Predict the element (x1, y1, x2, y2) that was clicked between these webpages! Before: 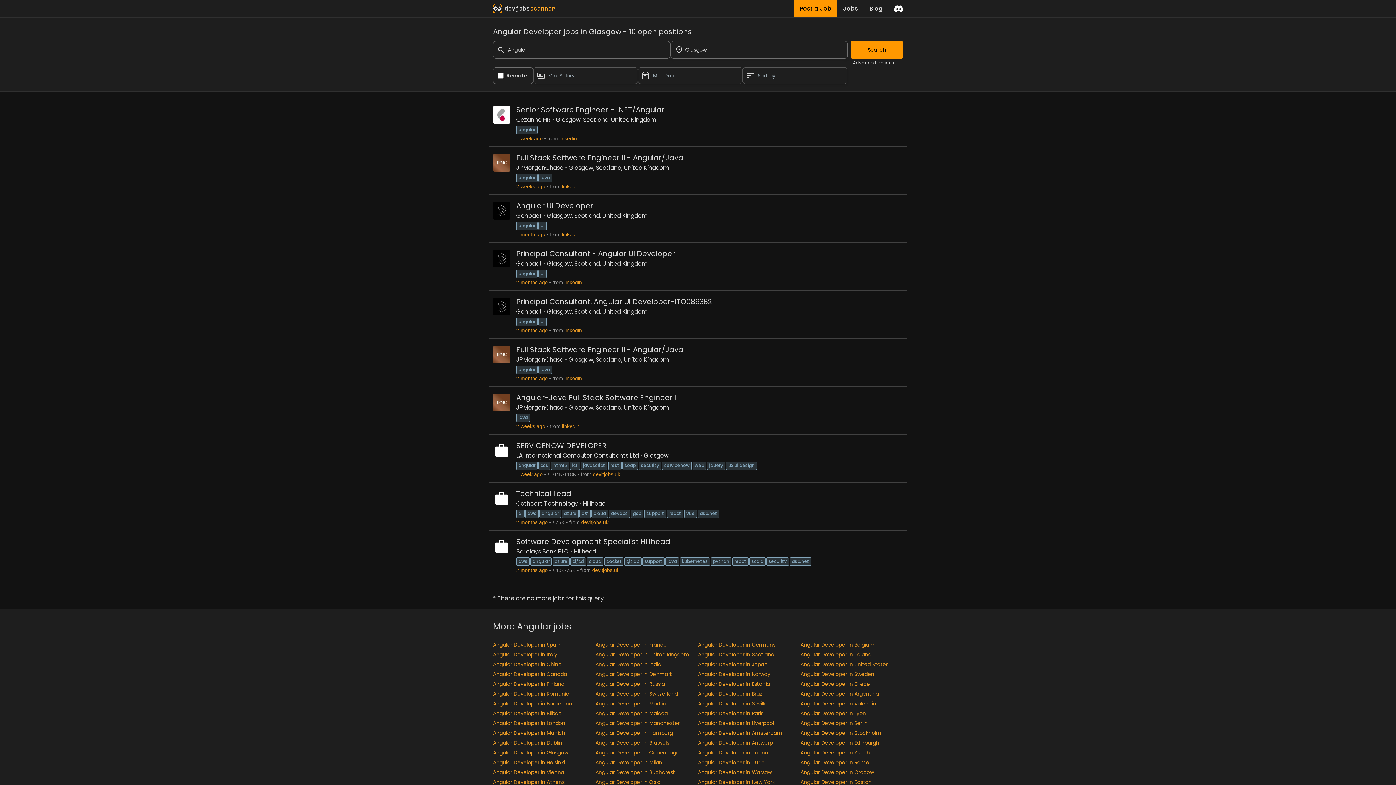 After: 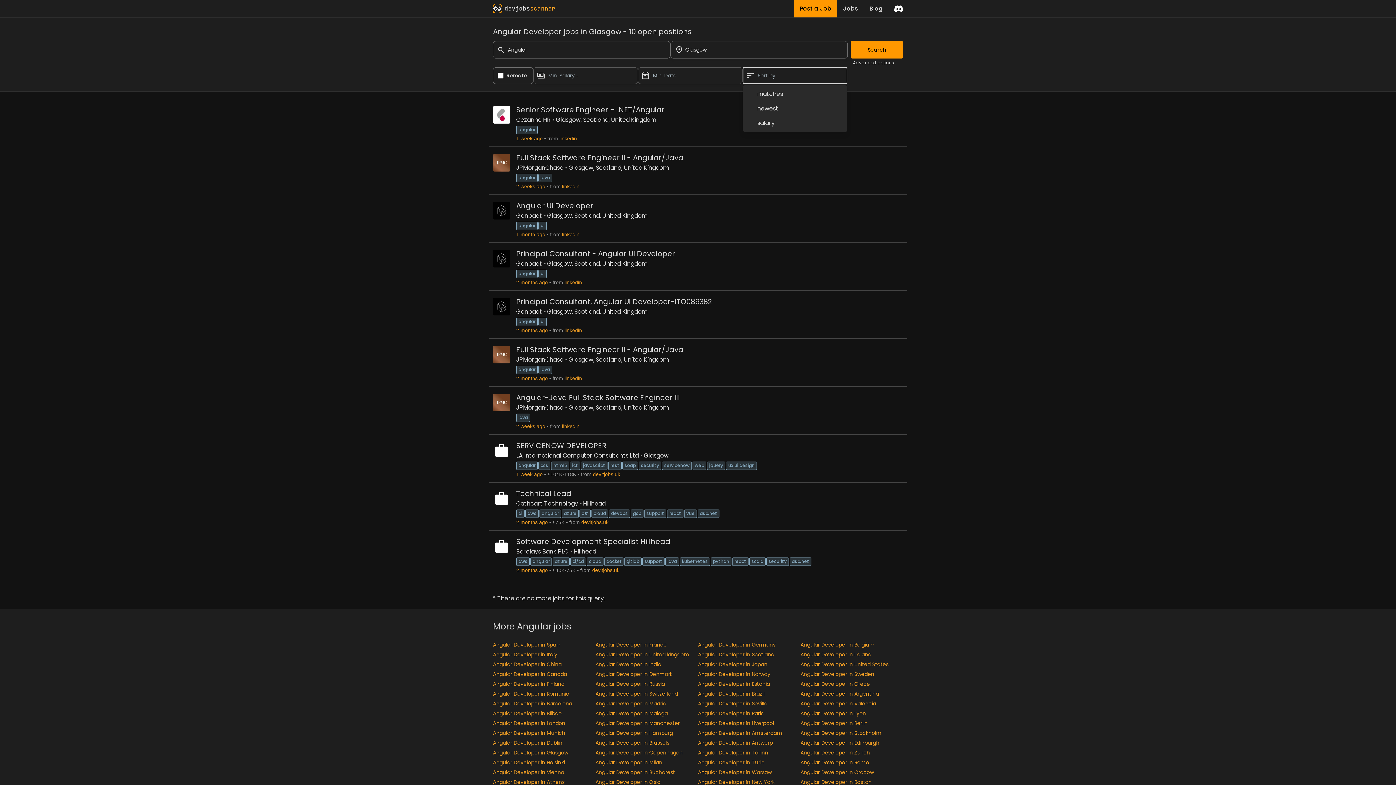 Action: label: Sort by... bbox: (742, 67, 847, 84)